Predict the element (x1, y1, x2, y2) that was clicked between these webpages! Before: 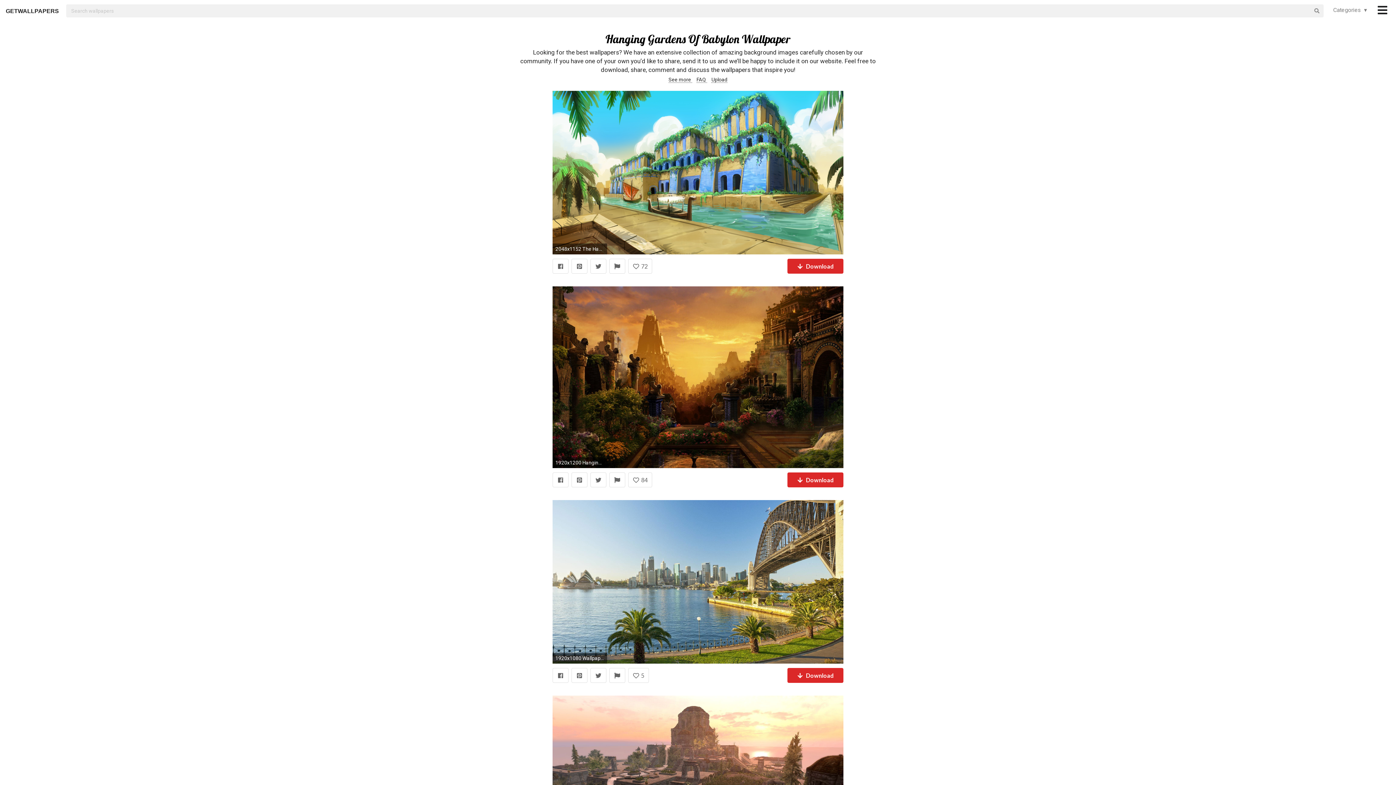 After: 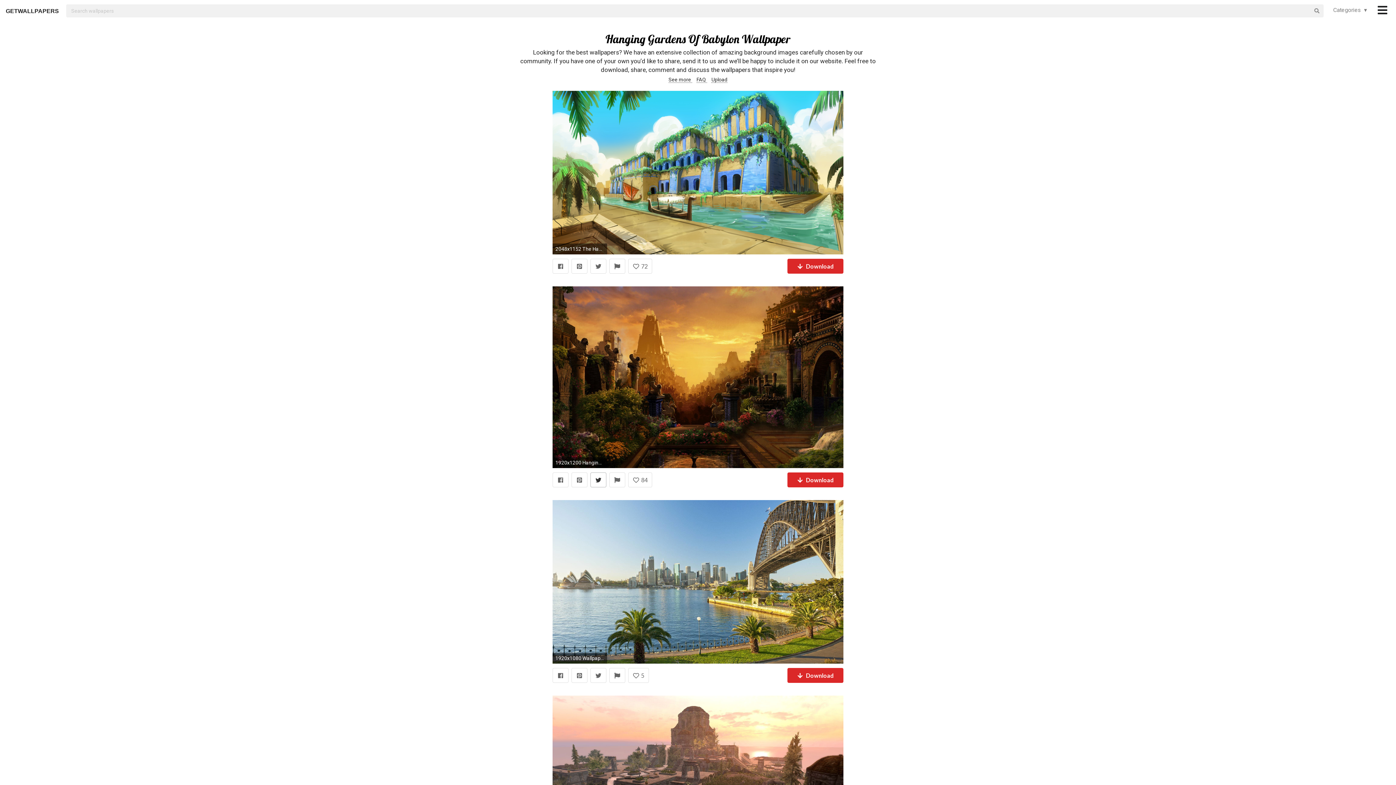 Action: bbox: (590, 472, 606, 487)